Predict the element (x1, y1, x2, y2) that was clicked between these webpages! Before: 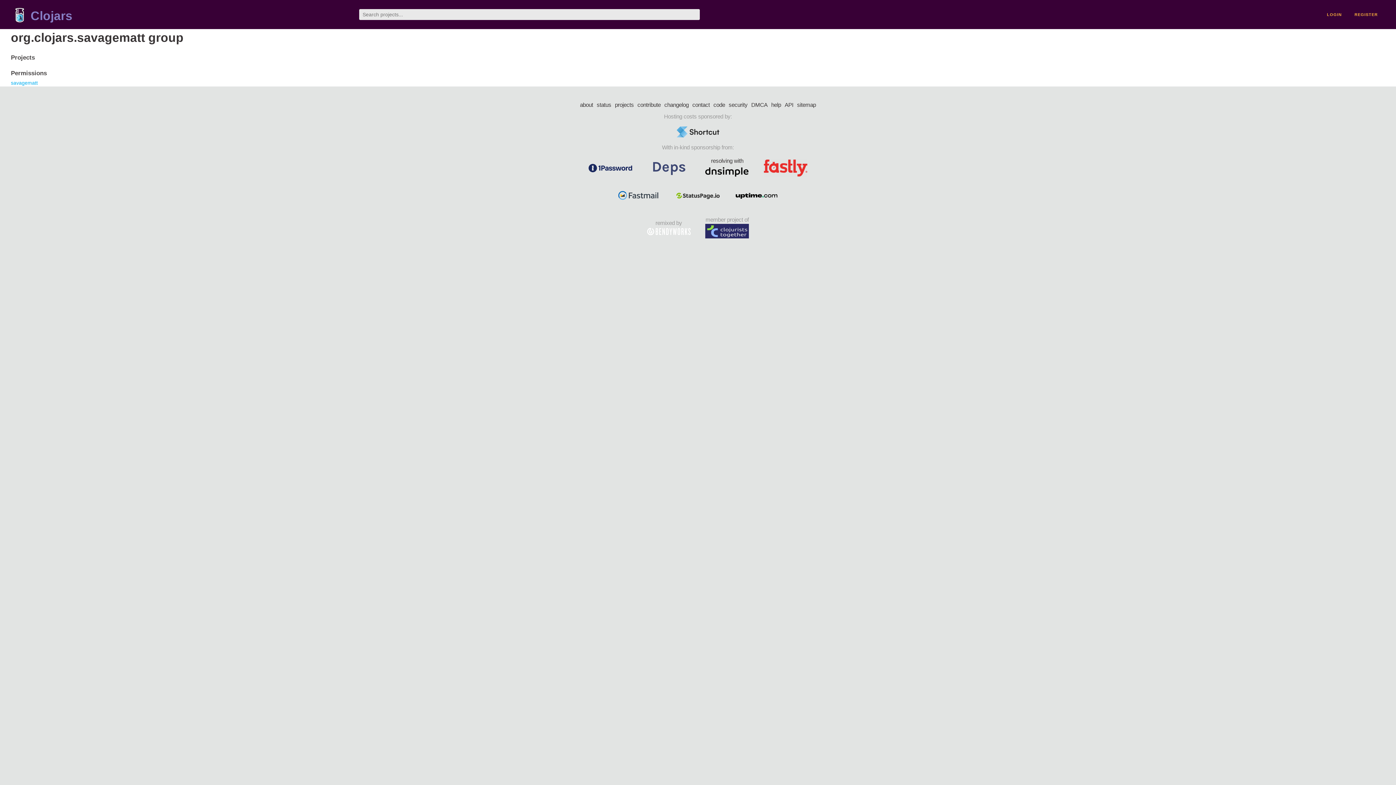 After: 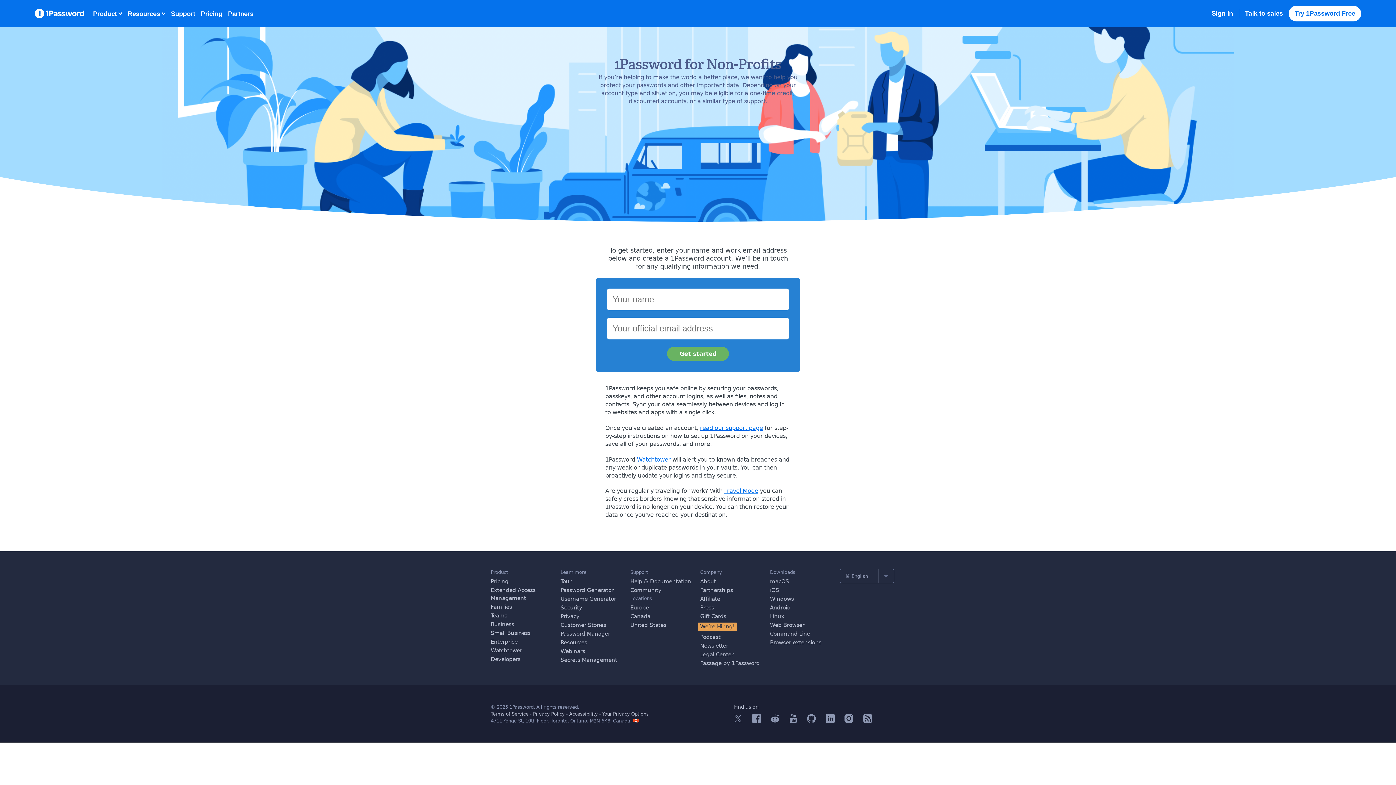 Action: bbox: (588, 163, 632, 172)